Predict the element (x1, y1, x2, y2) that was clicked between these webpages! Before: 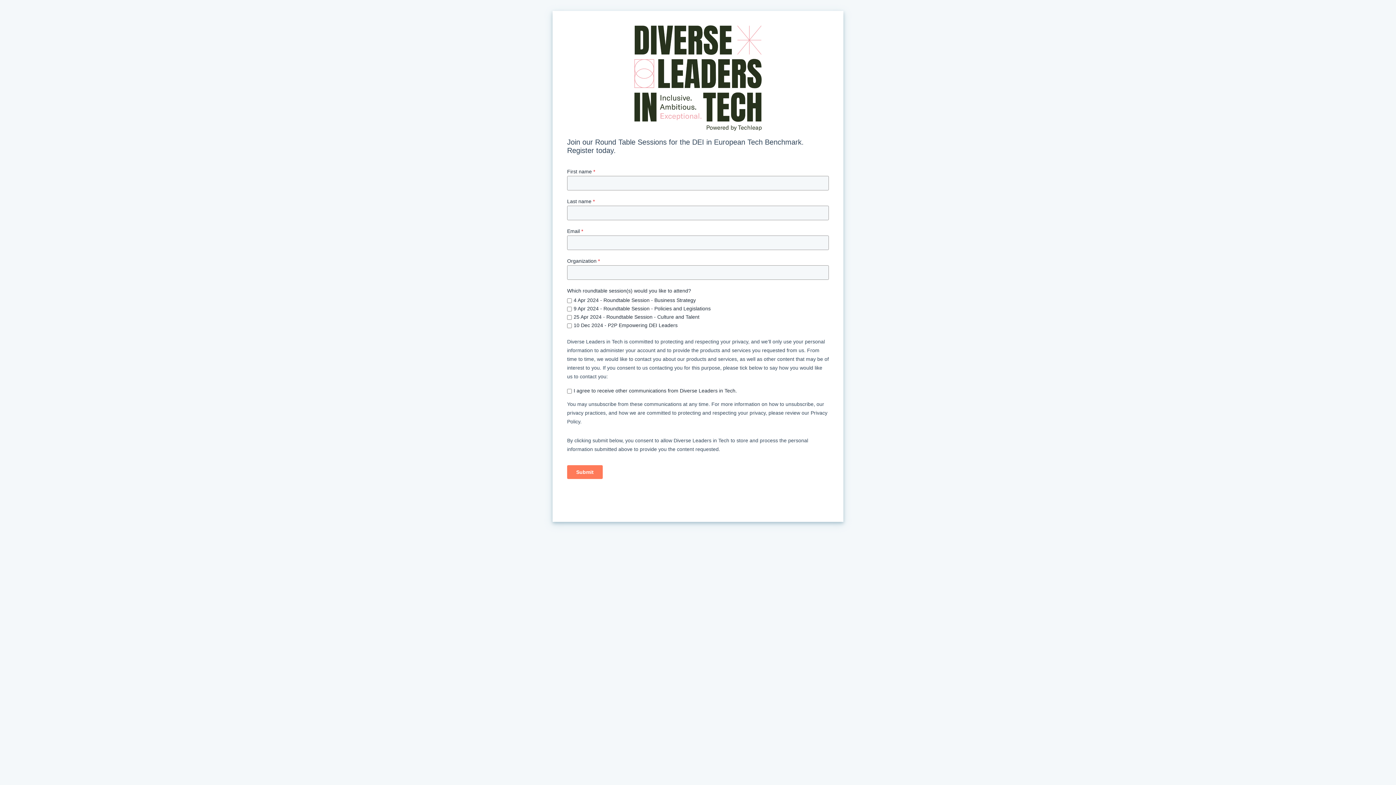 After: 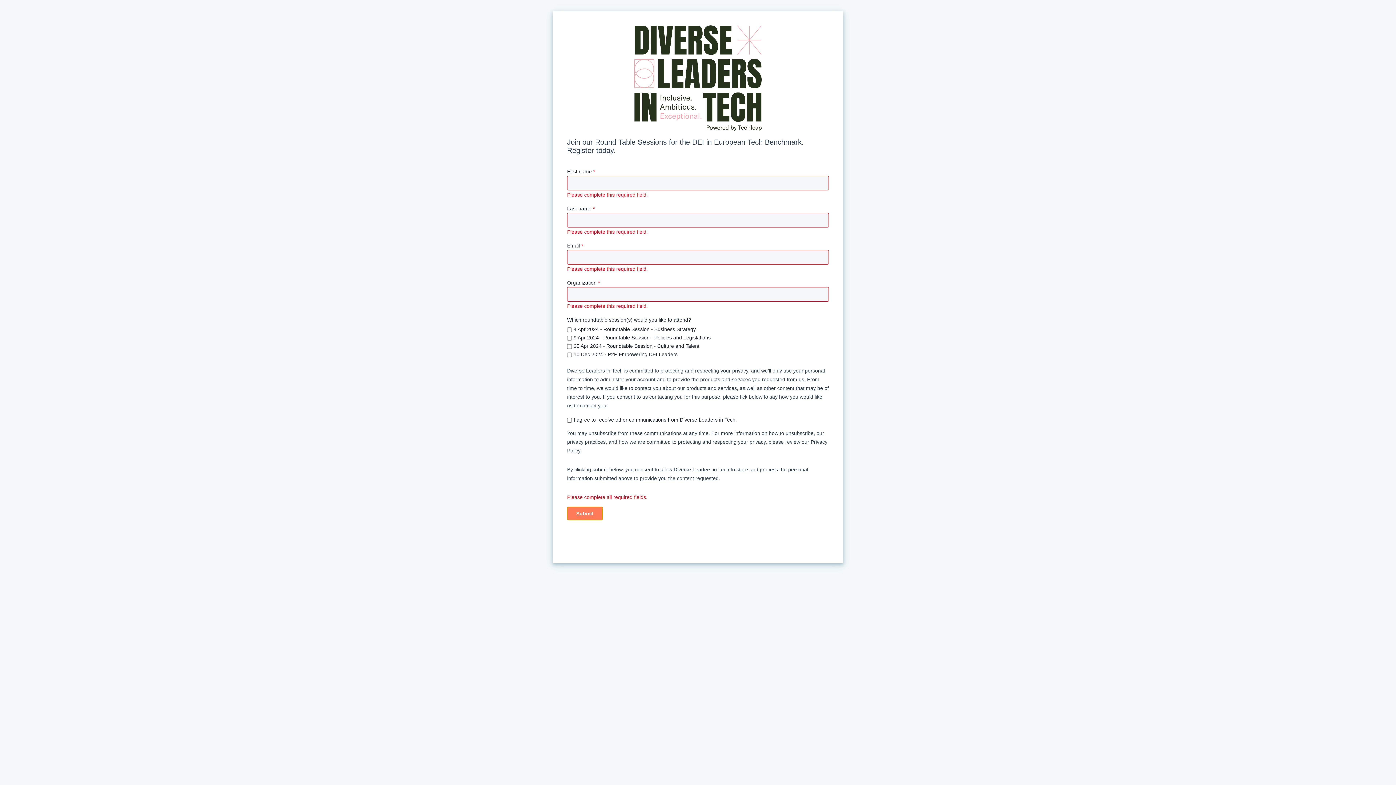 Action: label: Submit bbox: (567, 465, 602, 479)